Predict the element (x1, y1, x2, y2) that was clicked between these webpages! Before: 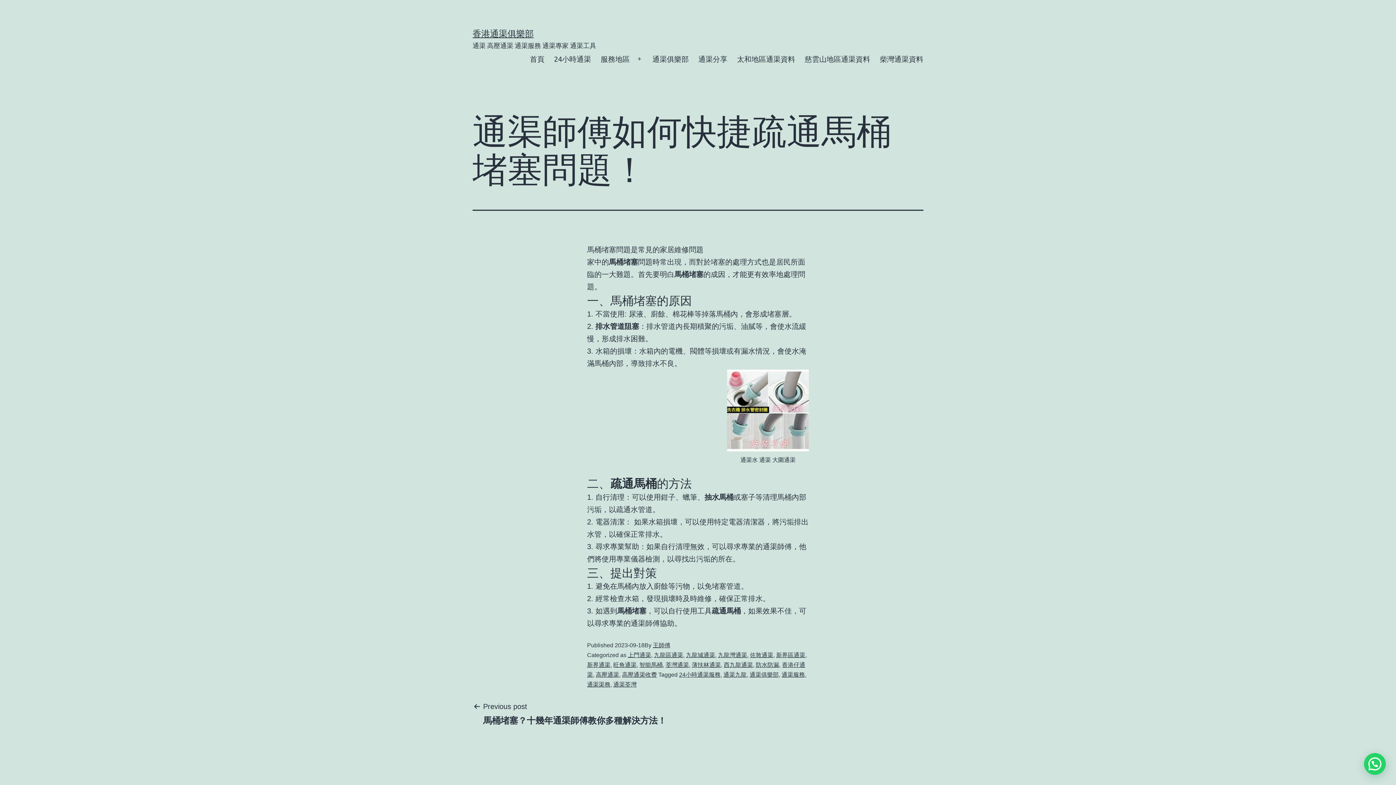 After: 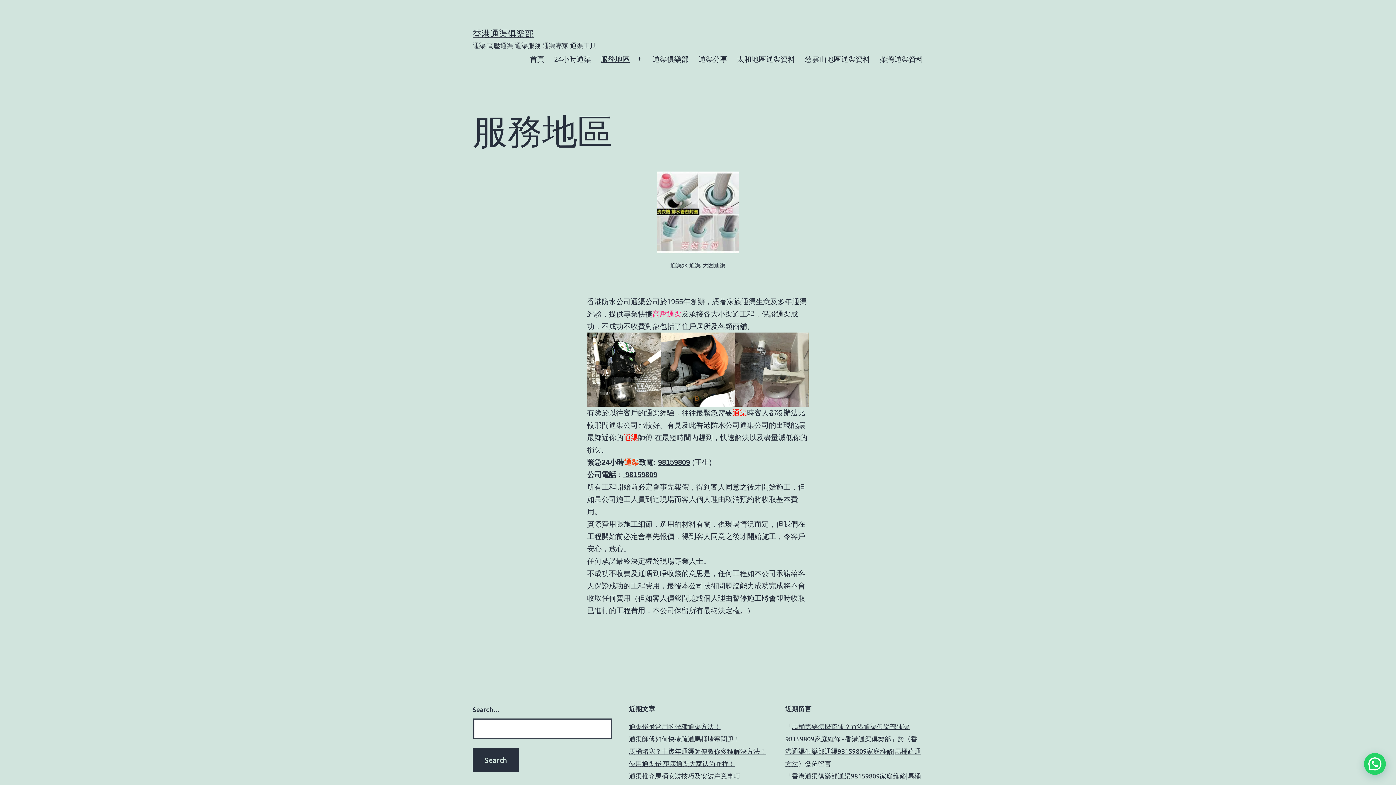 Action: label: 服務地區 bbox: (596, 49, 634, 68)